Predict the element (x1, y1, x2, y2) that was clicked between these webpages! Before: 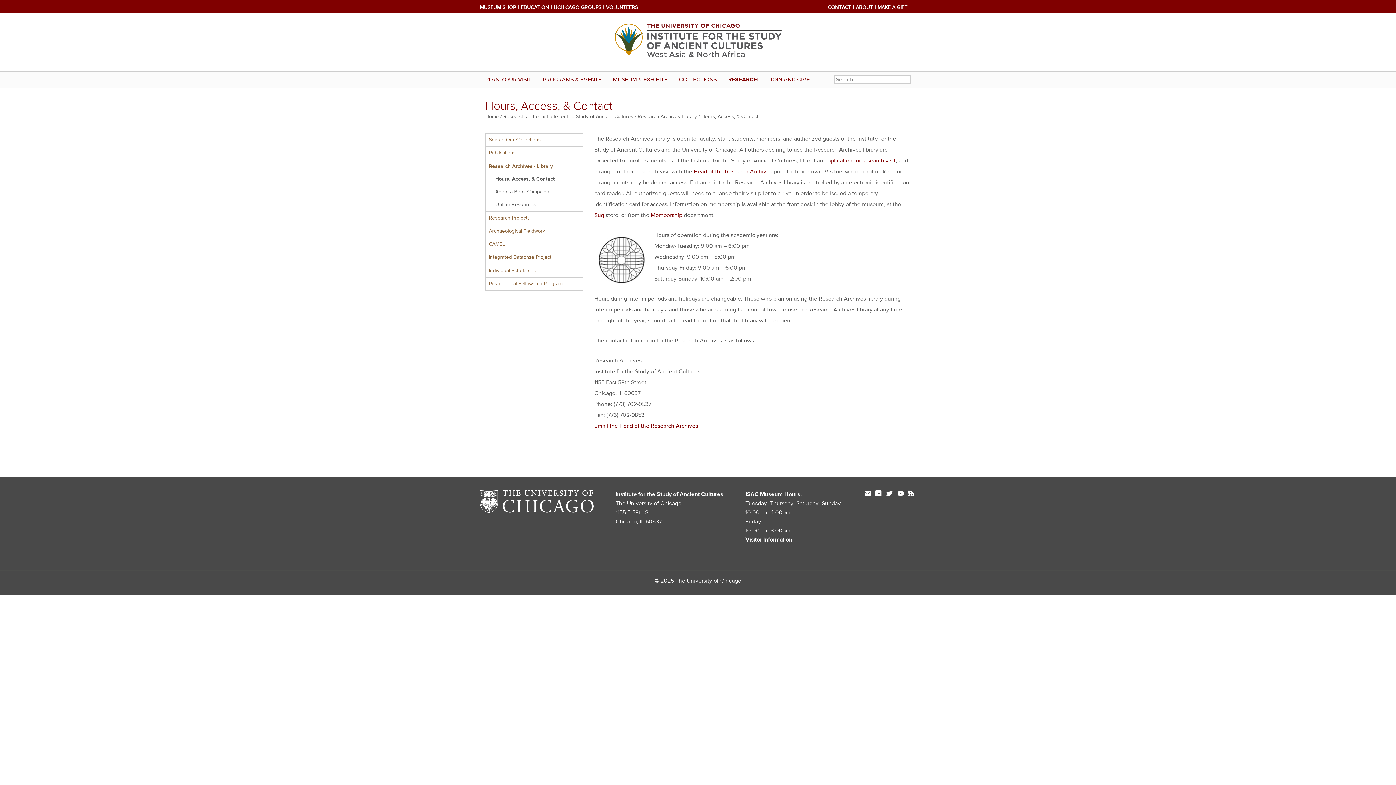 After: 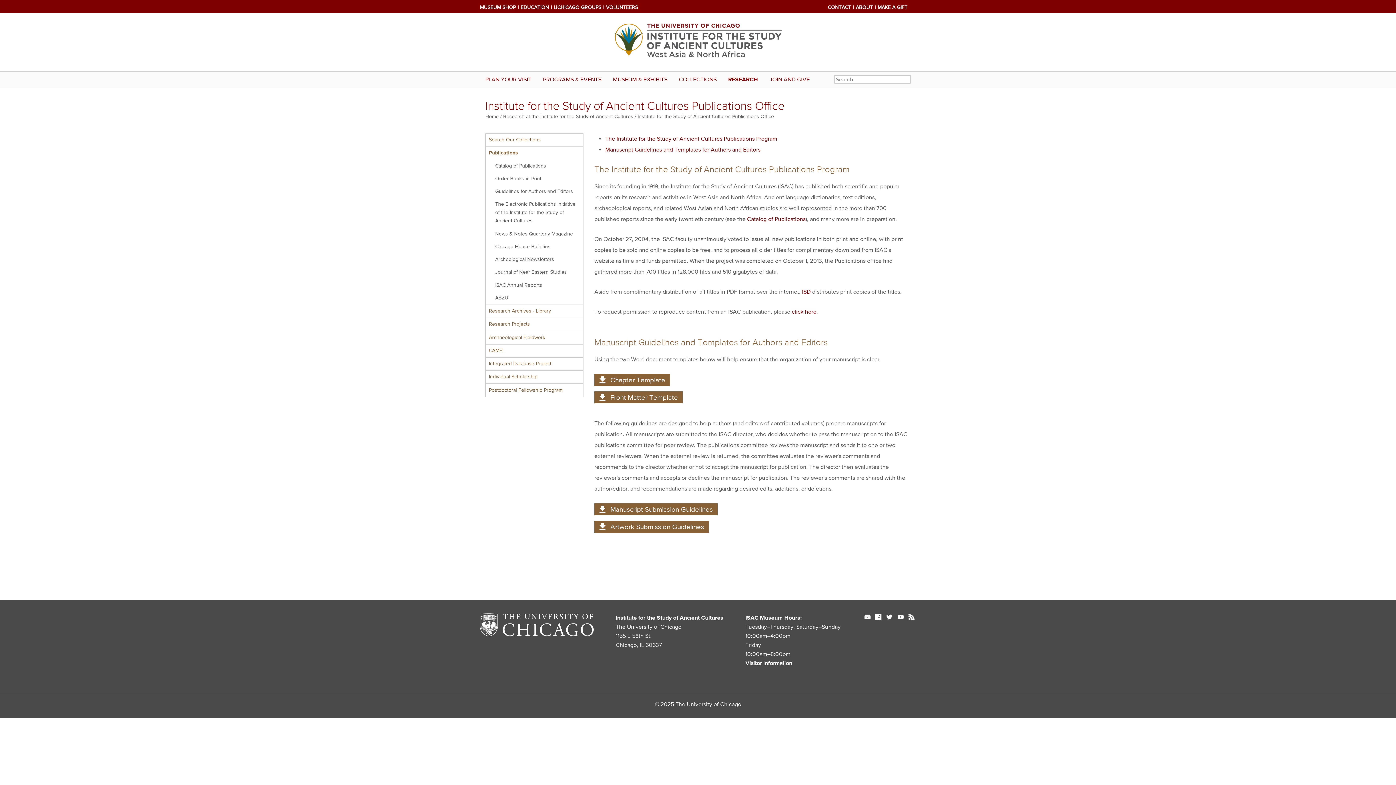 Action: bbox: (485, 146, 583, 159) label: Publications